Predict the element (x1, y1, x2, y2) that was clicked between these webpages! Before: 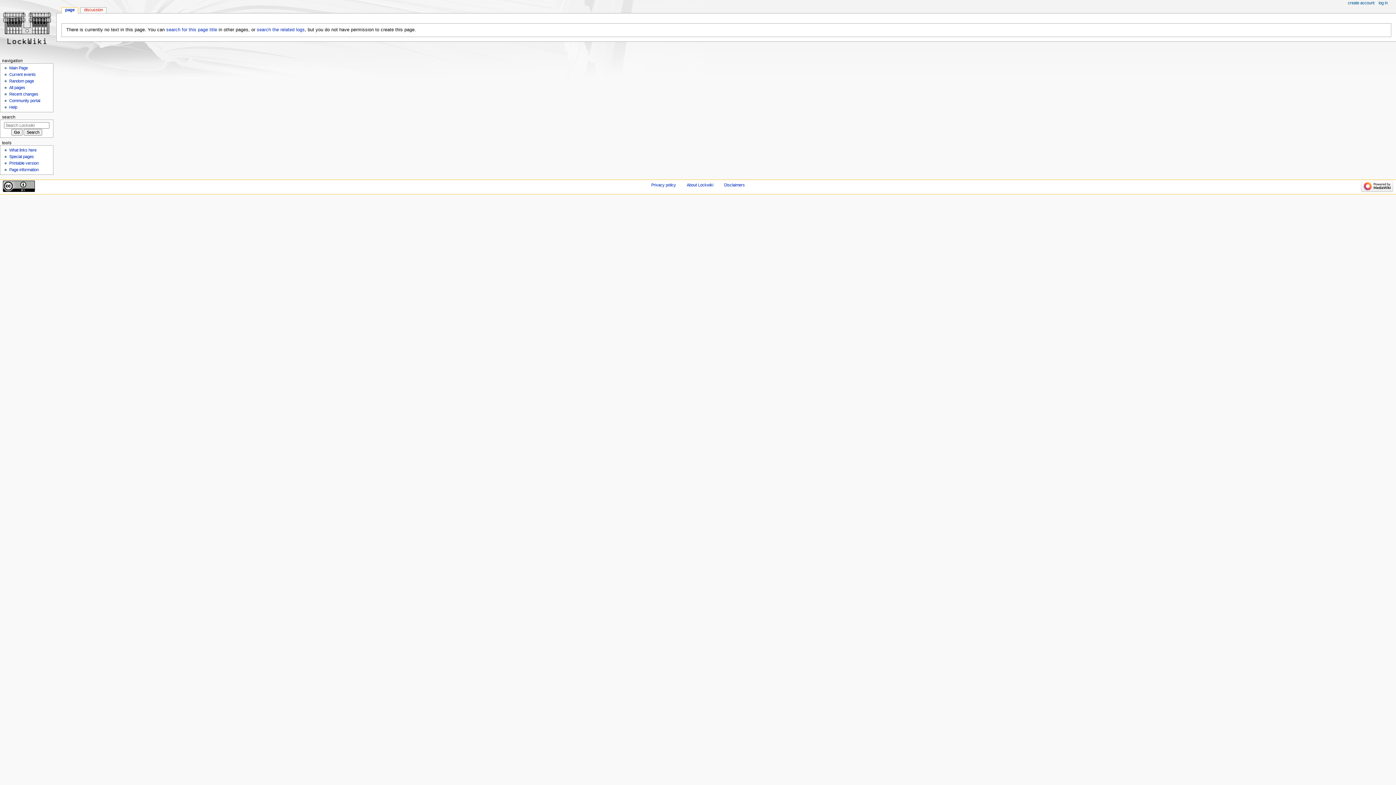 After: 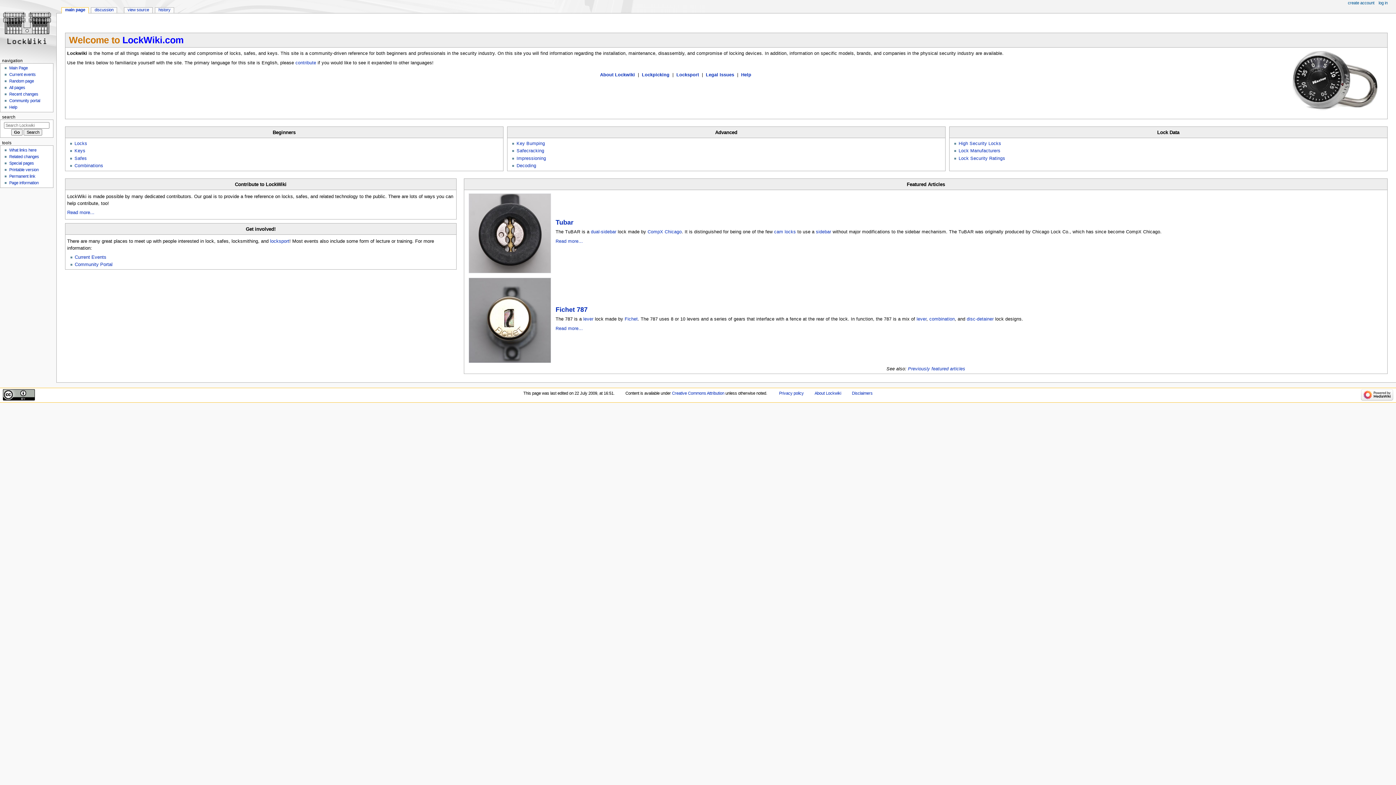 Action: bbox: (0, 0, 56, 56)